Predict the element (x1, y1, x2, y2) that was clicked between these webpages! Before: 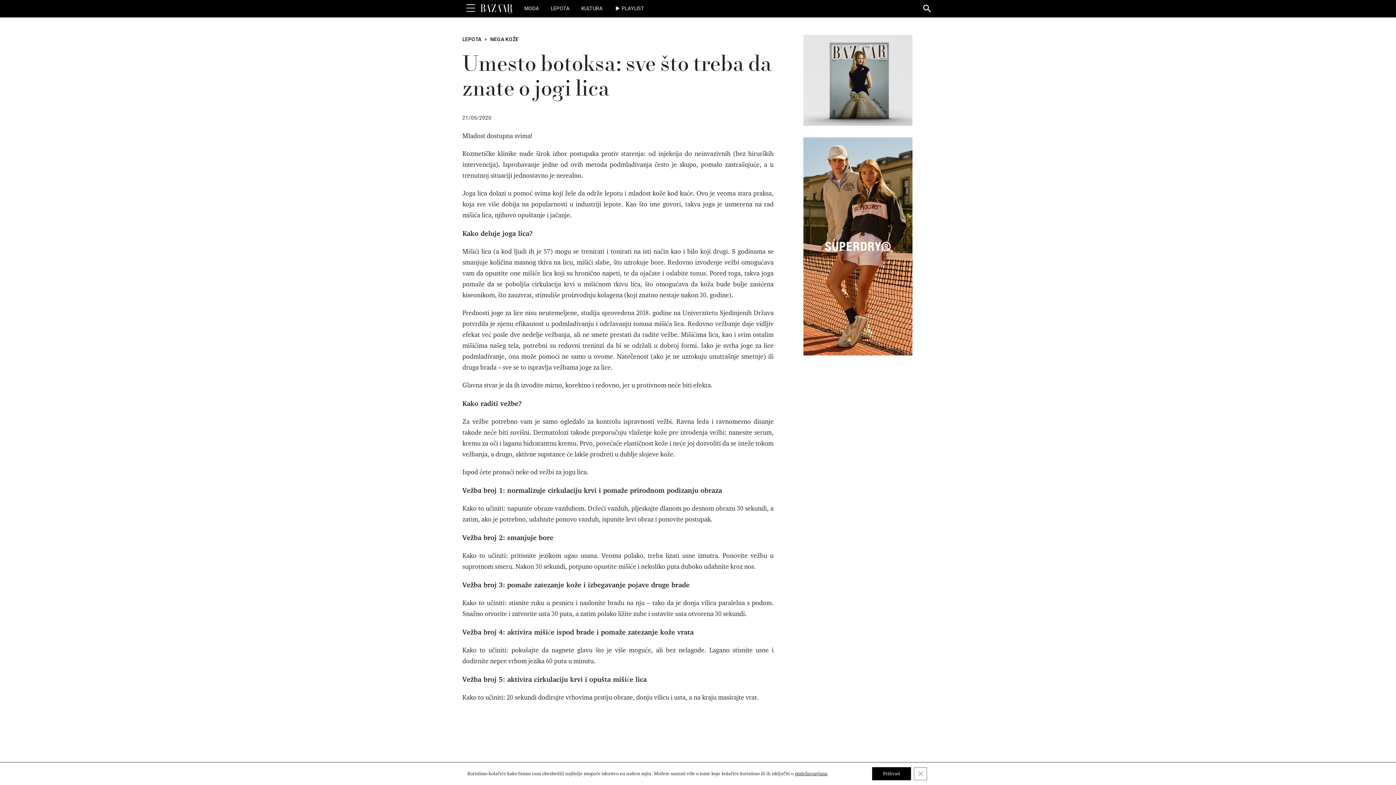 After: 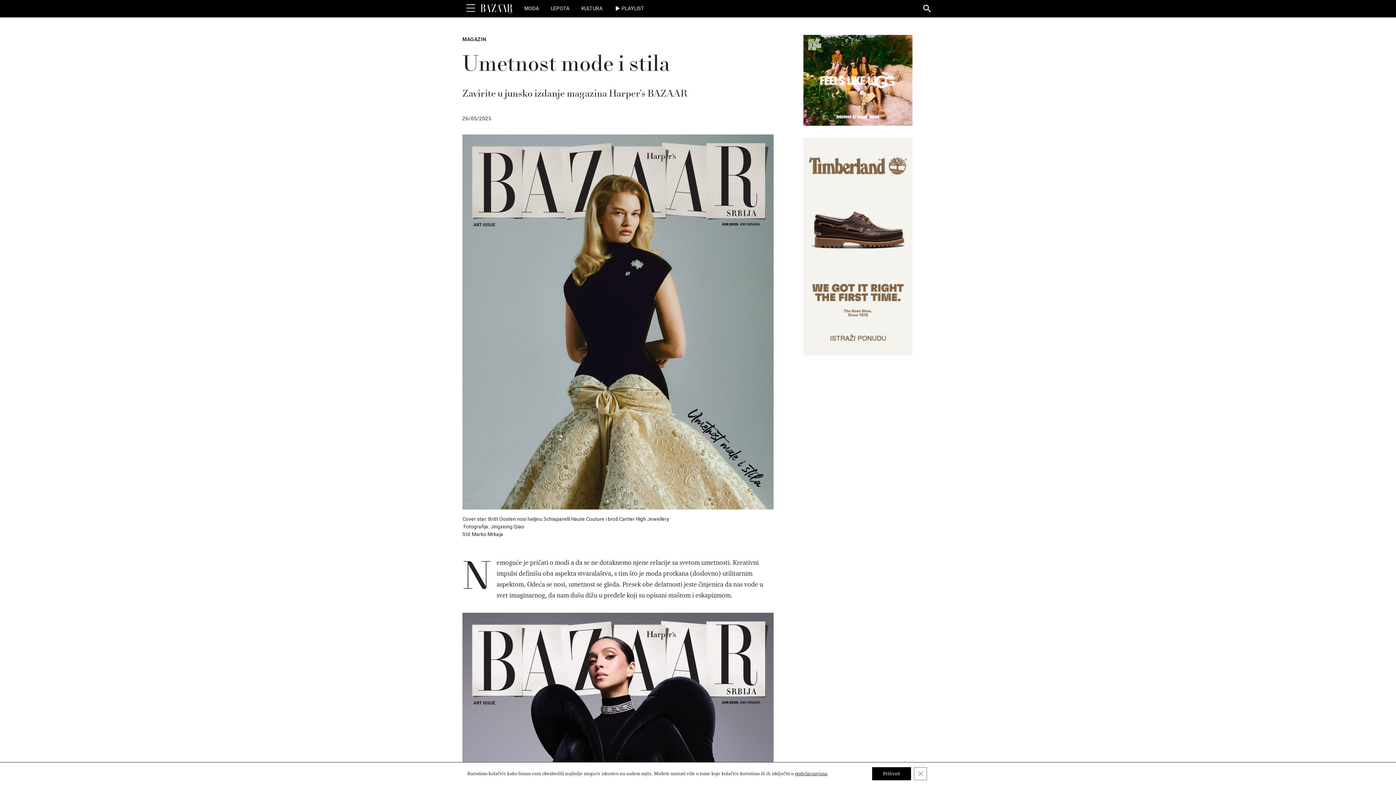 Action: label: HB_128__june-cover-2025__1__300x250 bbox: (803, 76, 912, 83)